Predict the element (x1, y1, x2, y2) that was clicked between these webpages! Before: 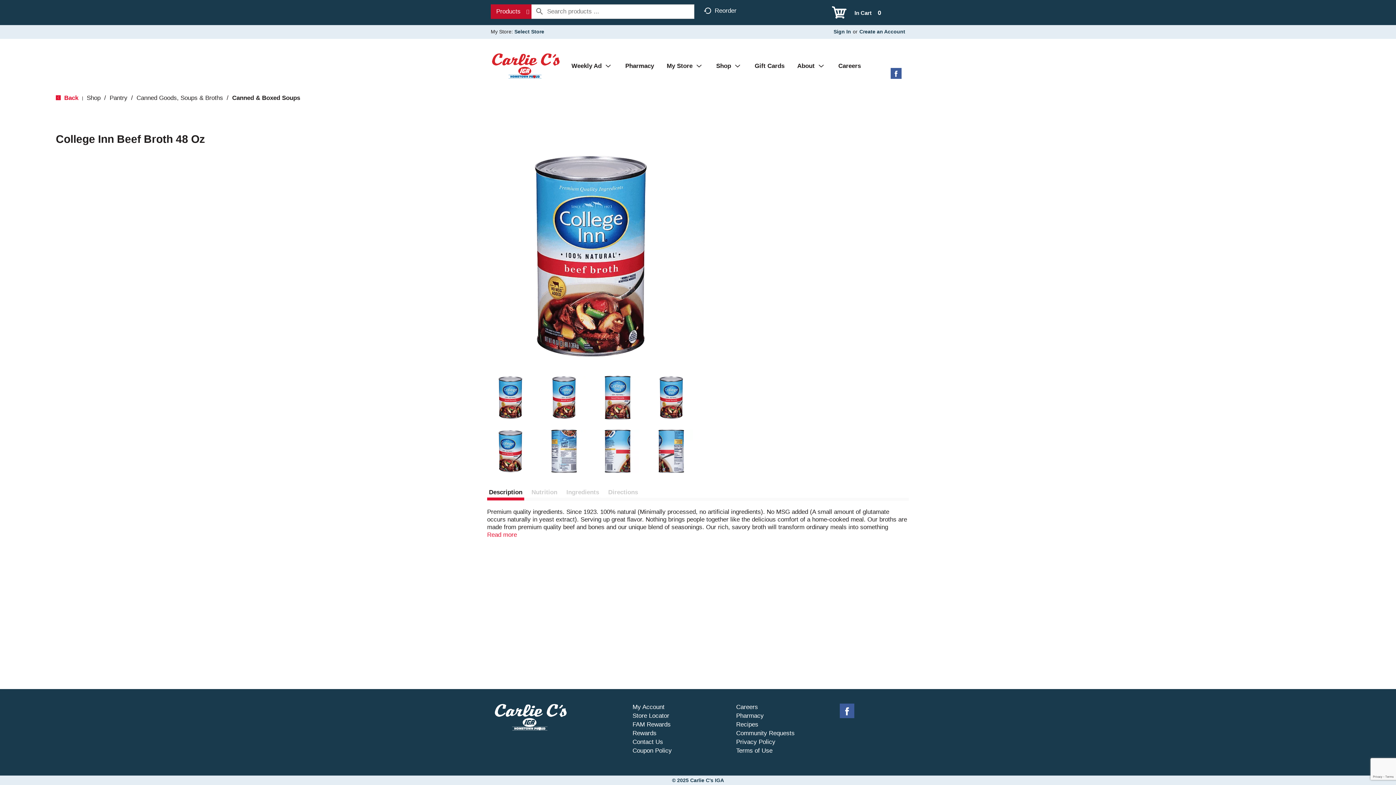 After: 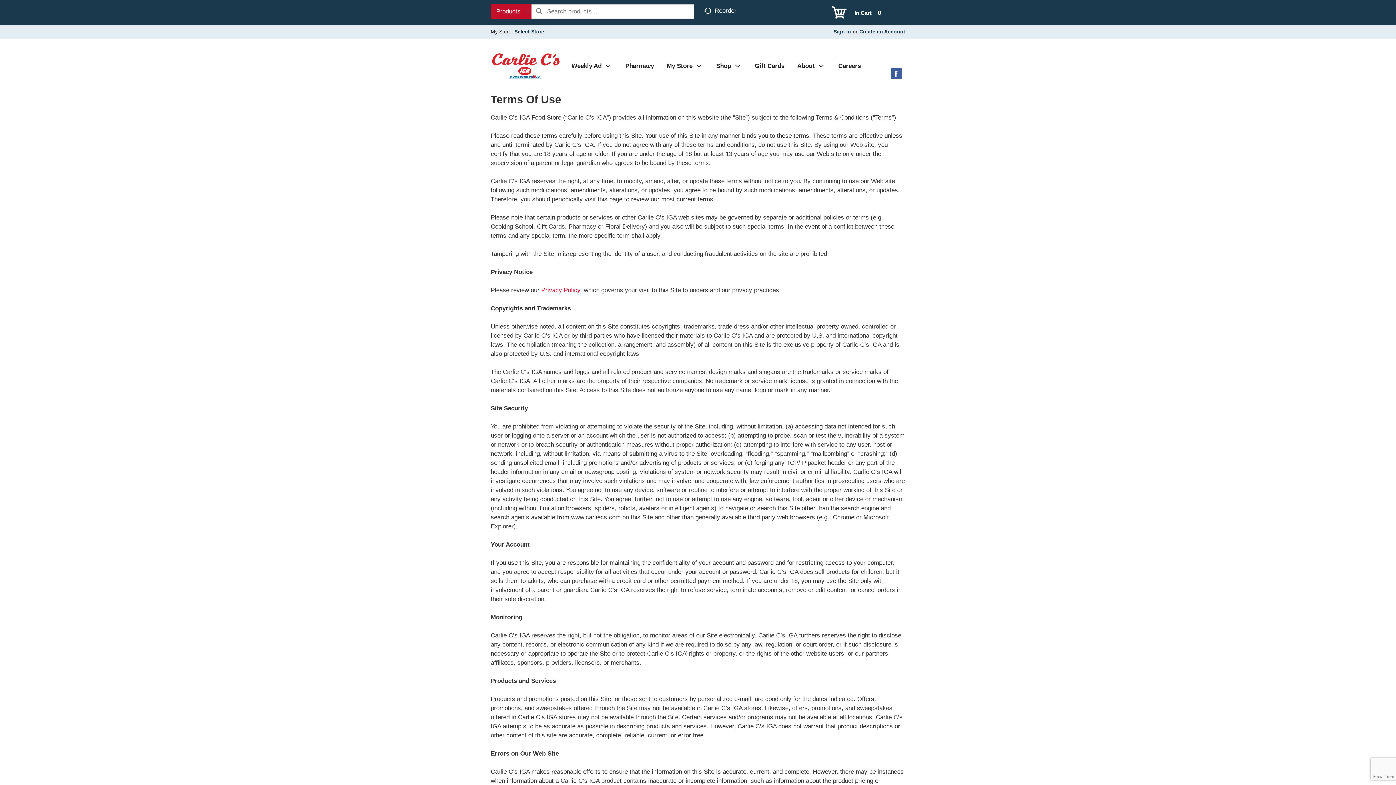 Action: bbox: (736, 747, 772, 754) label: Terms of Use